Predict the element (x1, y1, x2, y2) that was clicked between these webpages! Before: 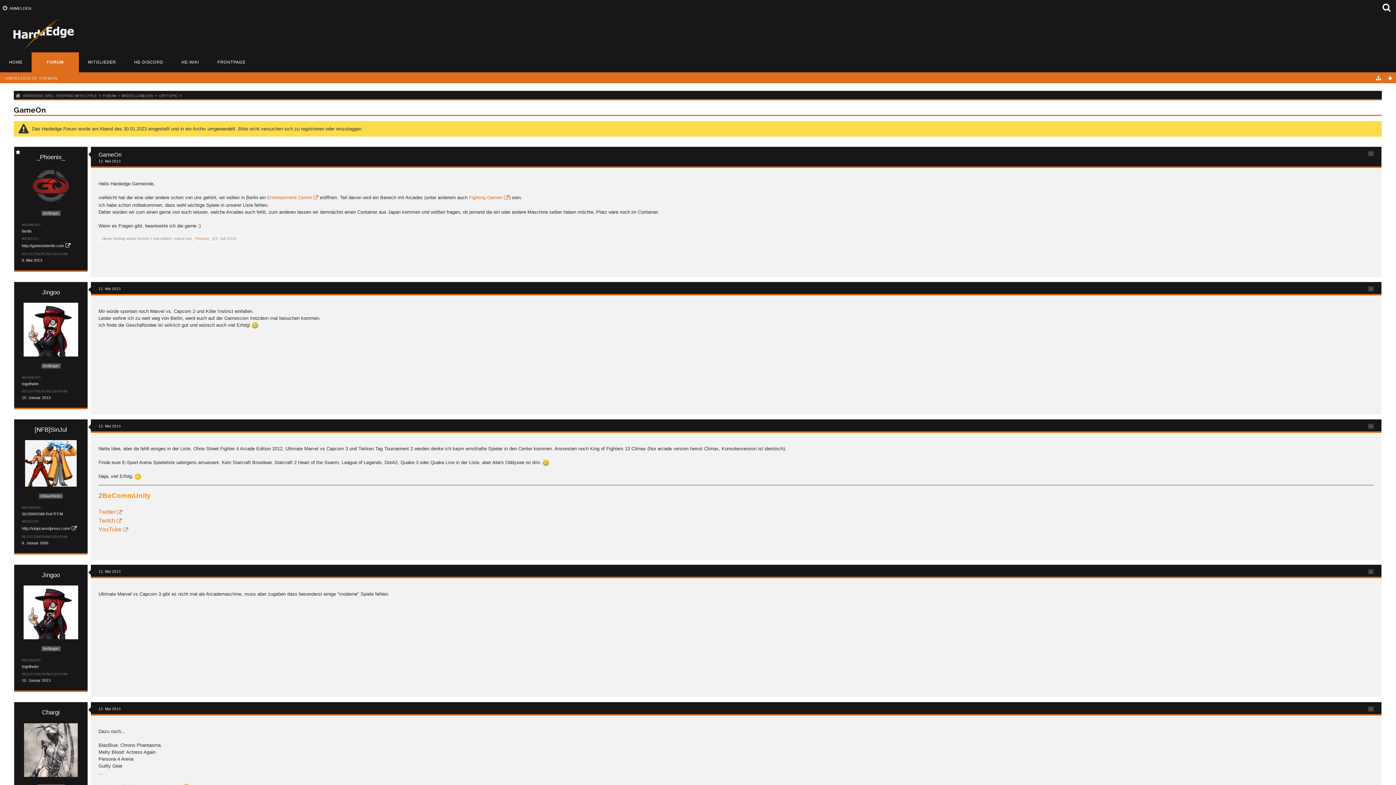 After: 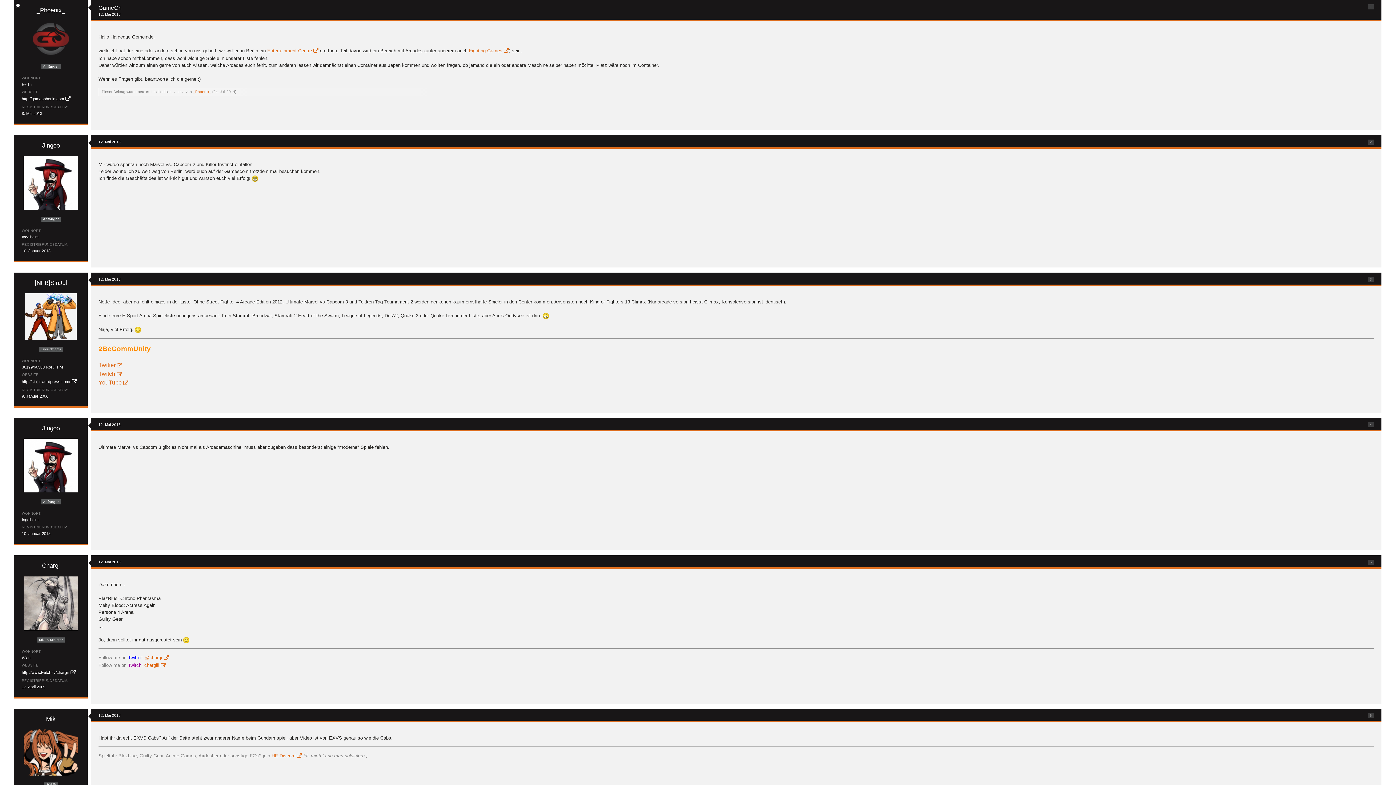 Action: label: 12. Mai 2013 bbox: (98, 159, 120, 163)